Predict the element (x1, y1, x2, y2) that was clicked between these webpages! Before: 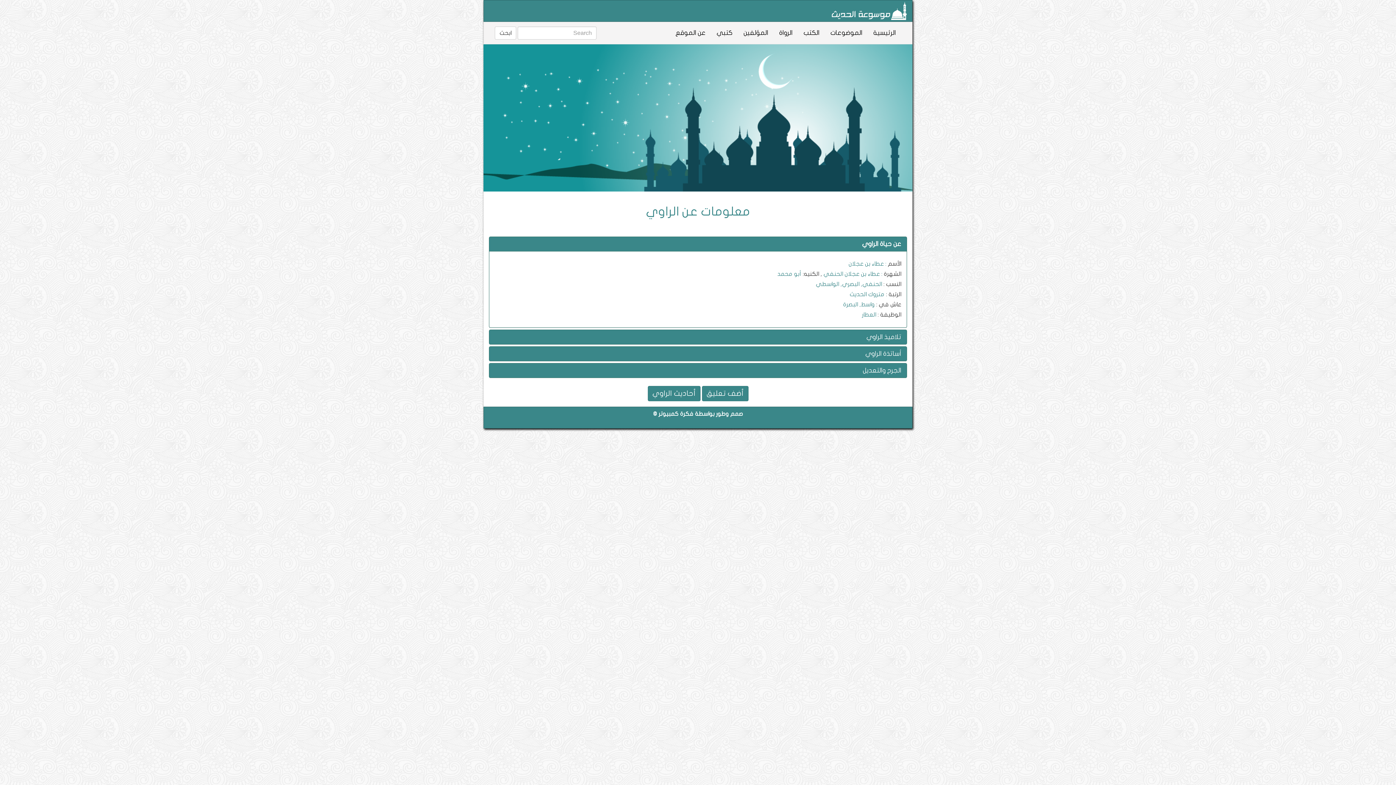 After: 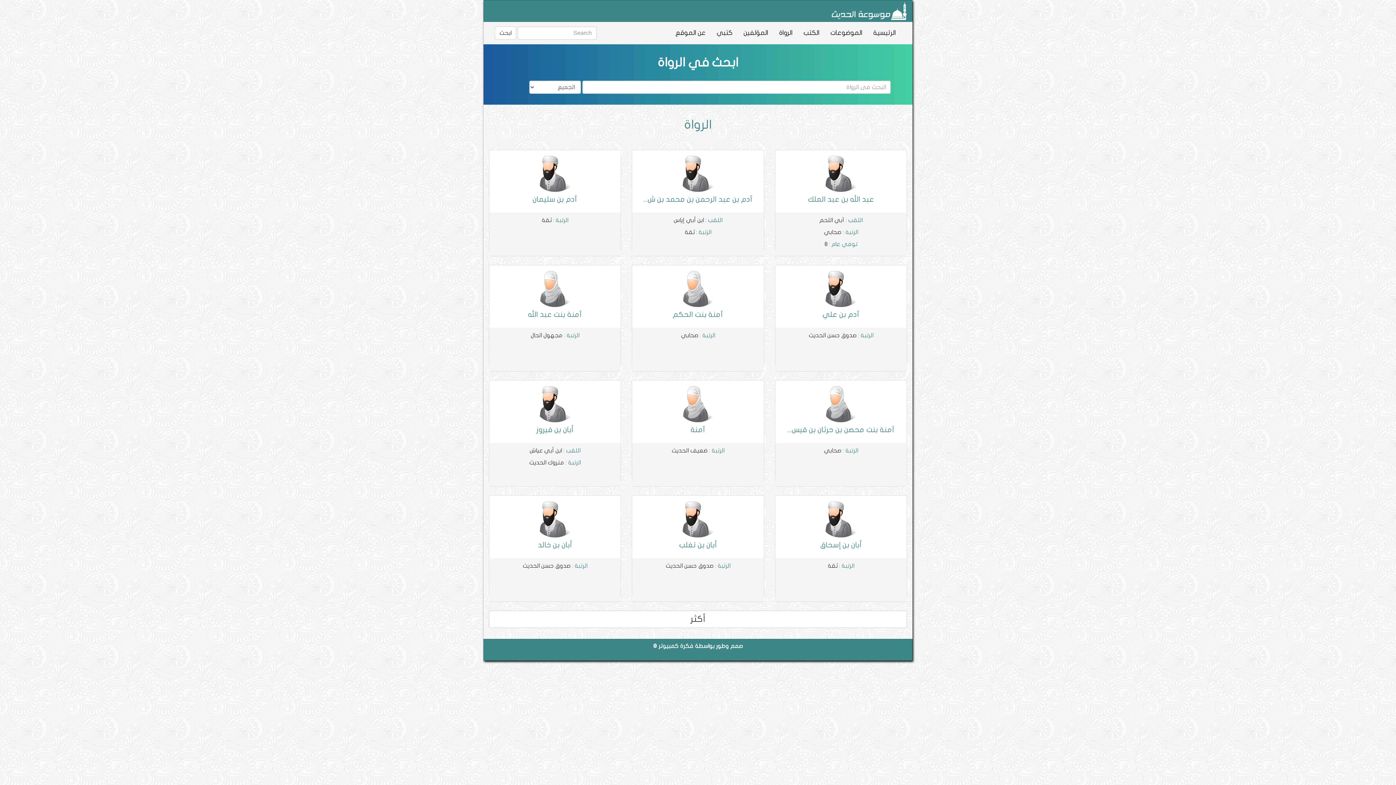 Action: bbox: (773, 22, 798, 44) label: الرواة